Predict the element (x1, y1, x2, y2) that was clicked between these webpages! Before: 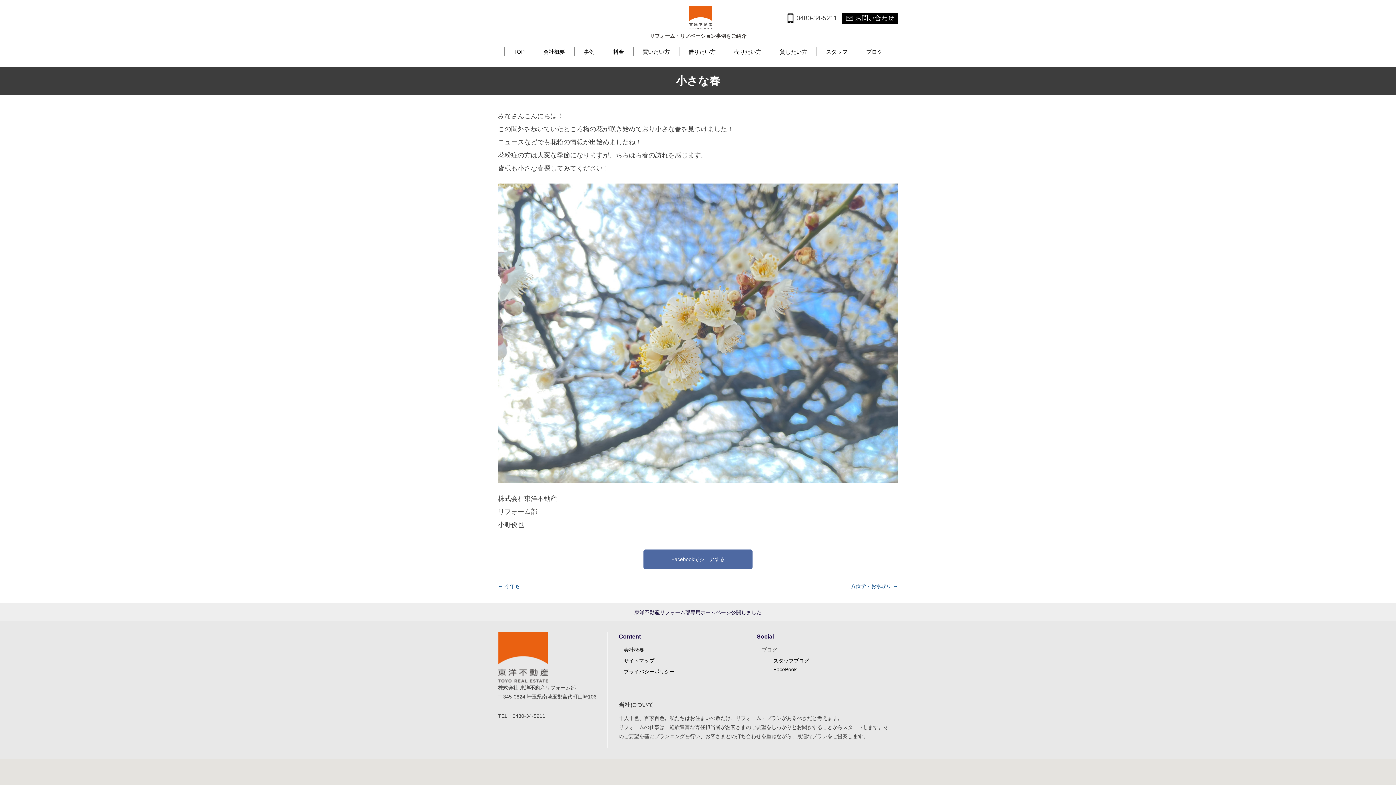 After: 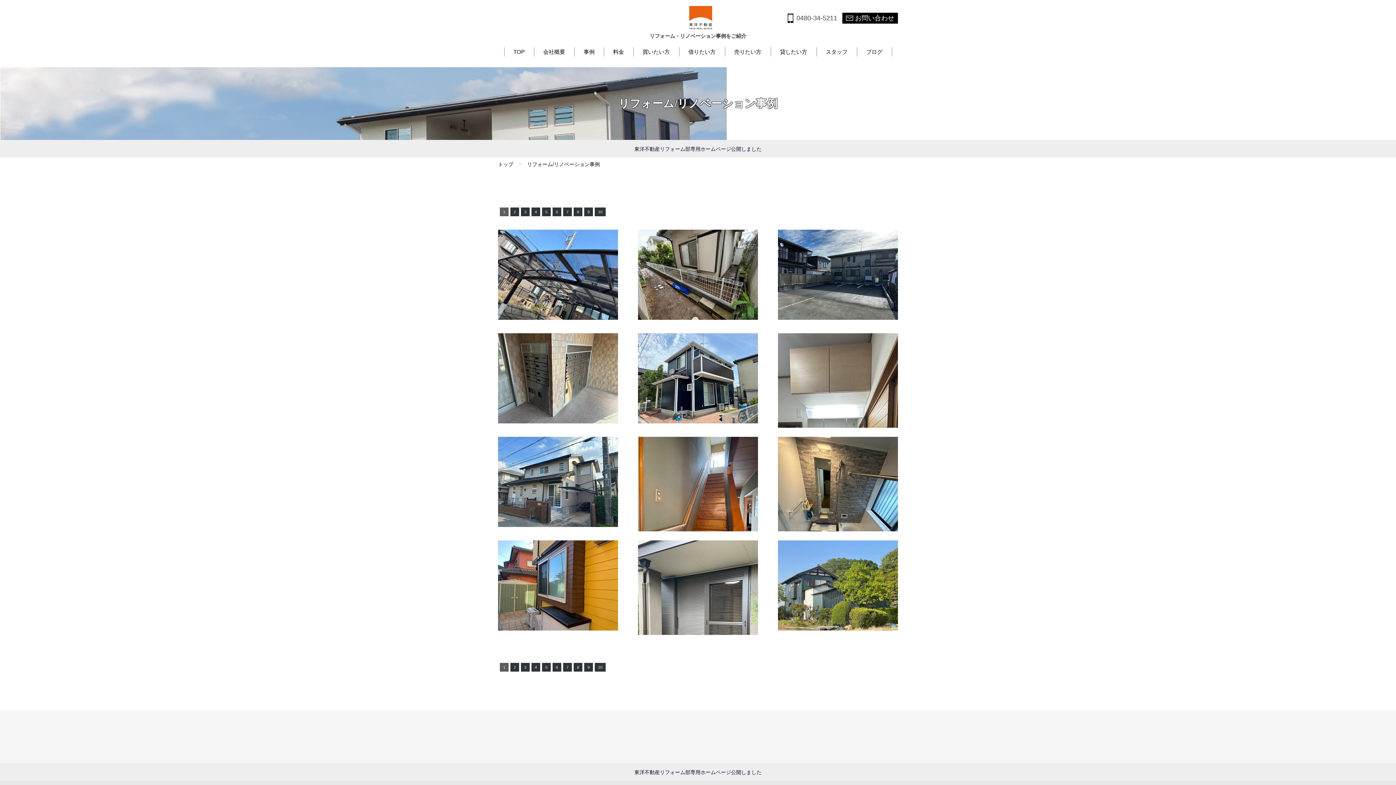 Action: label: 事例 bbox: (574, 47, 603, 56)